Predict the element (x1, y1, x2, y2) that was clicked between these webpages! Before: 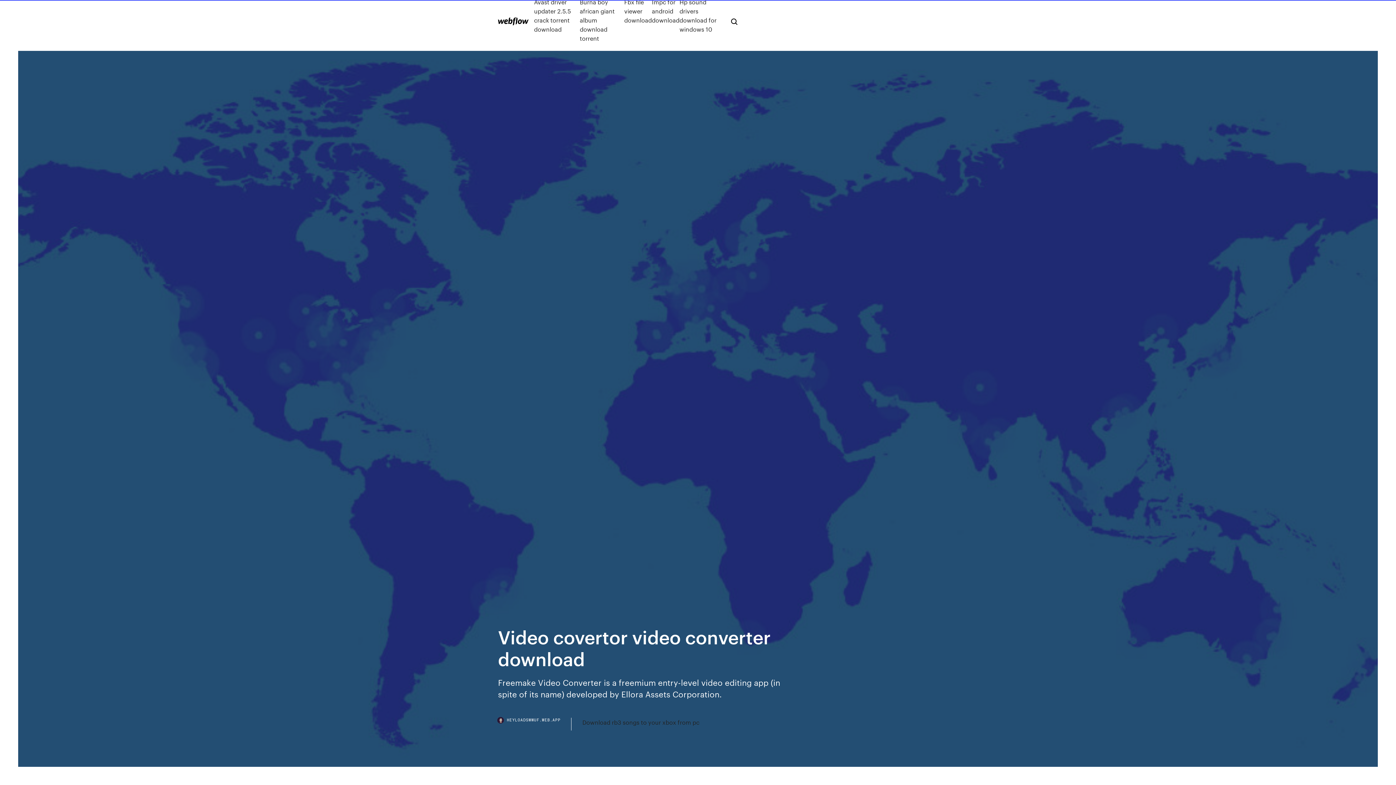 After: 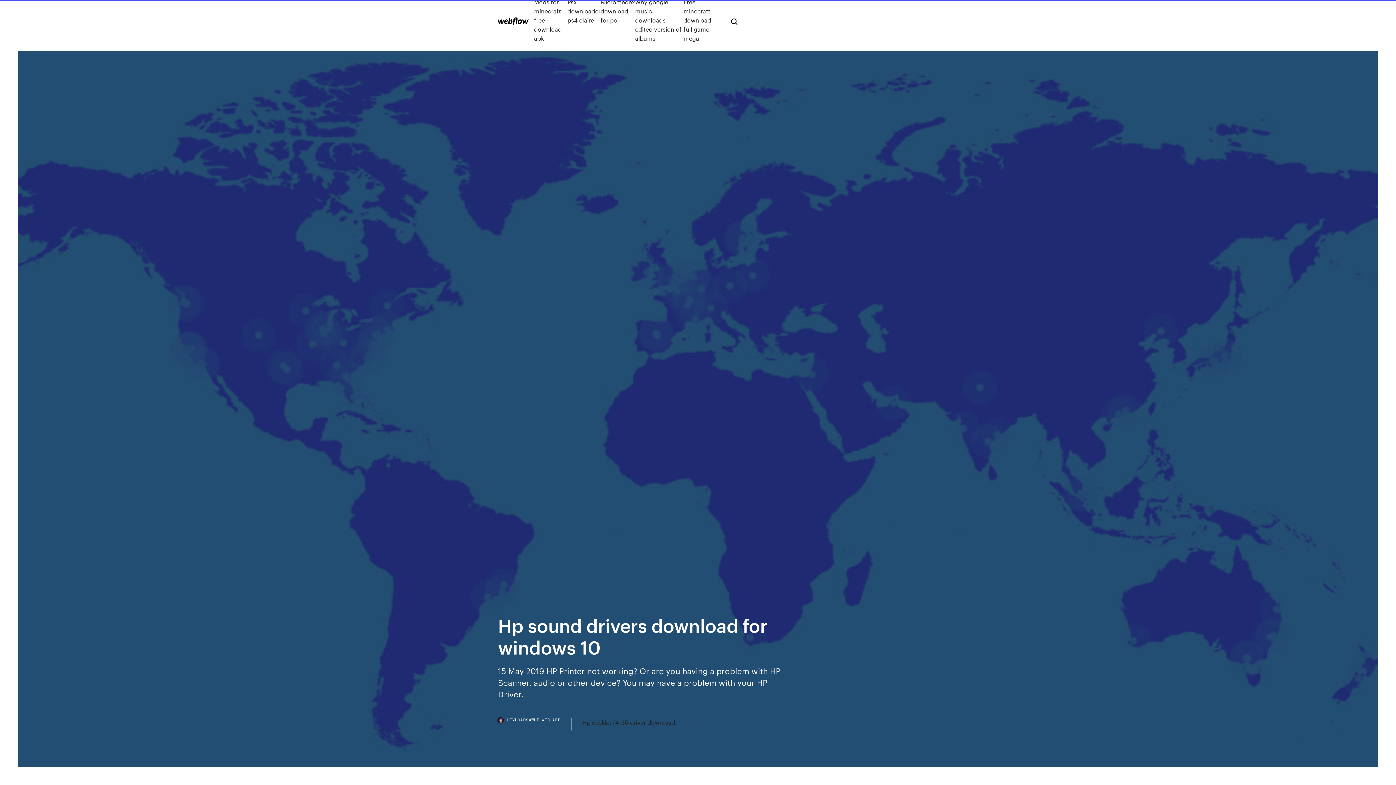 Action: label: Hp sound drivers download for windows 10 bbox: (679, -2, 719, 42)